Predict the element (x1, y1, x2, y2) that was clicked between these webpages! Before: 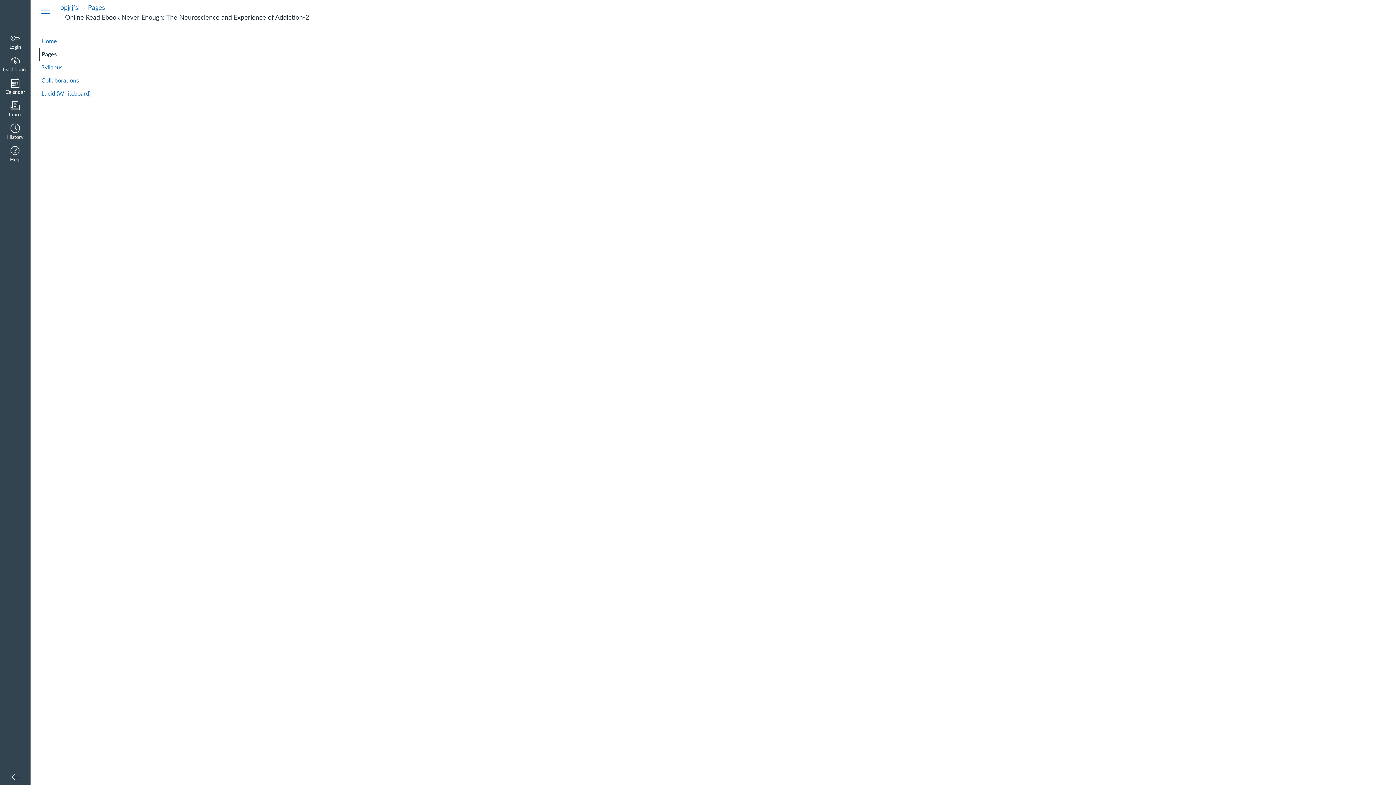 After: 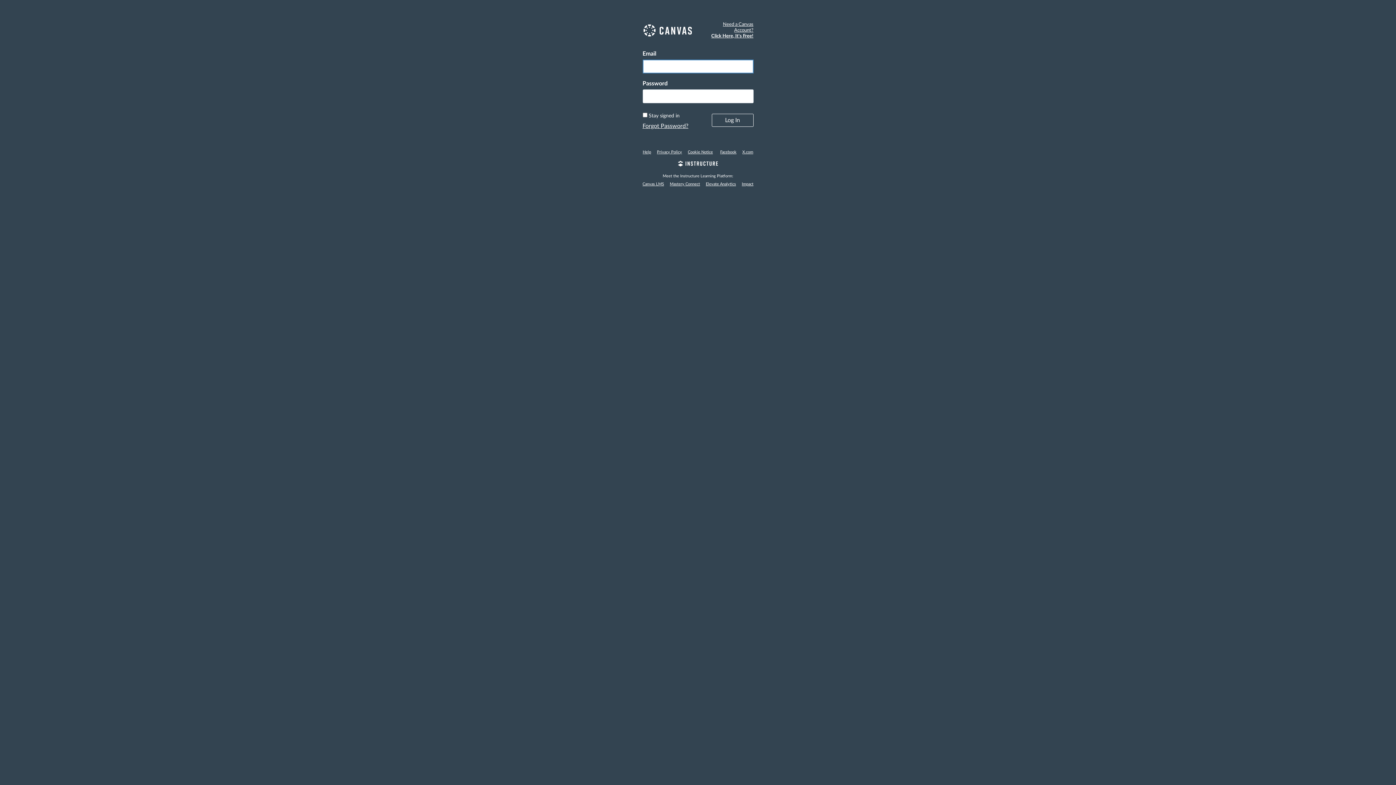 Action: bbox: (0, 0, 30, 30) label: Dashboard